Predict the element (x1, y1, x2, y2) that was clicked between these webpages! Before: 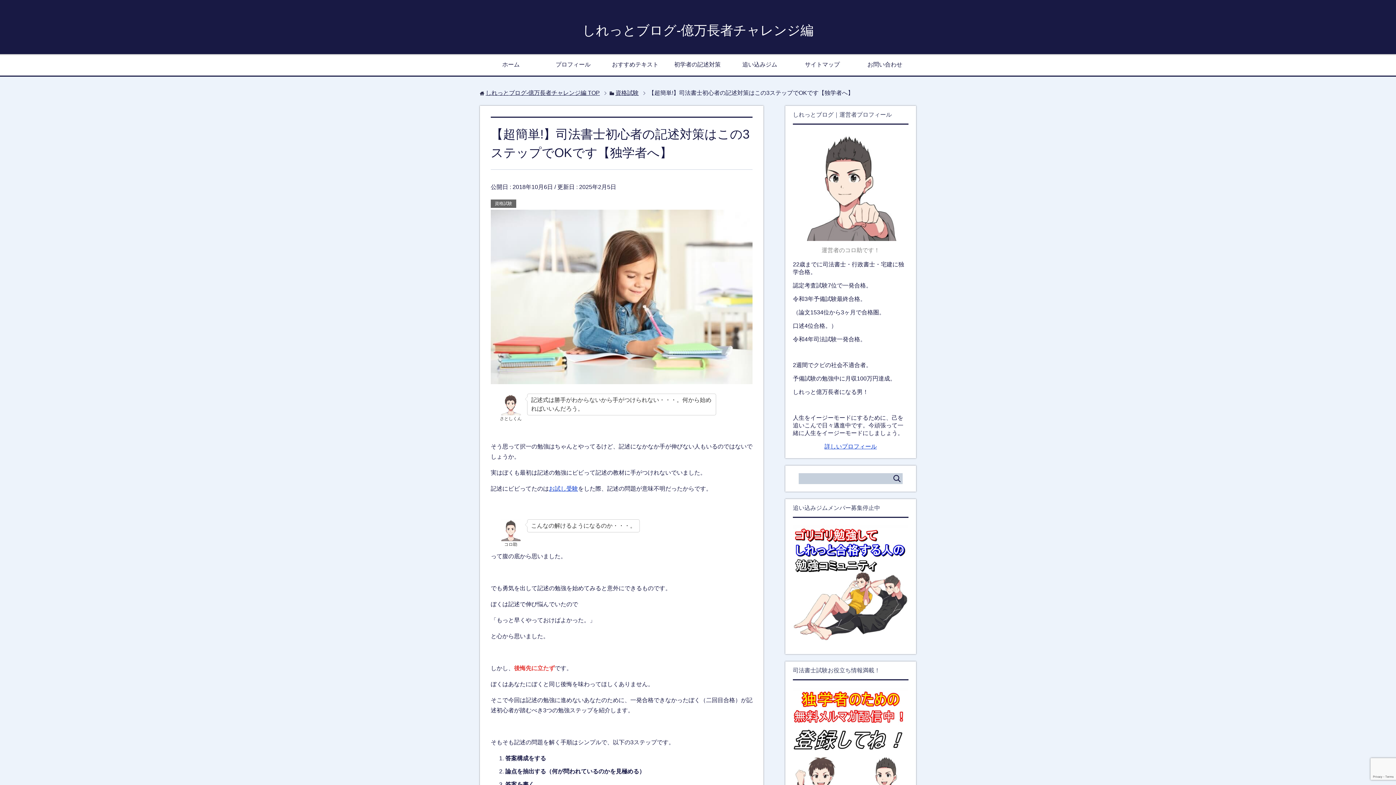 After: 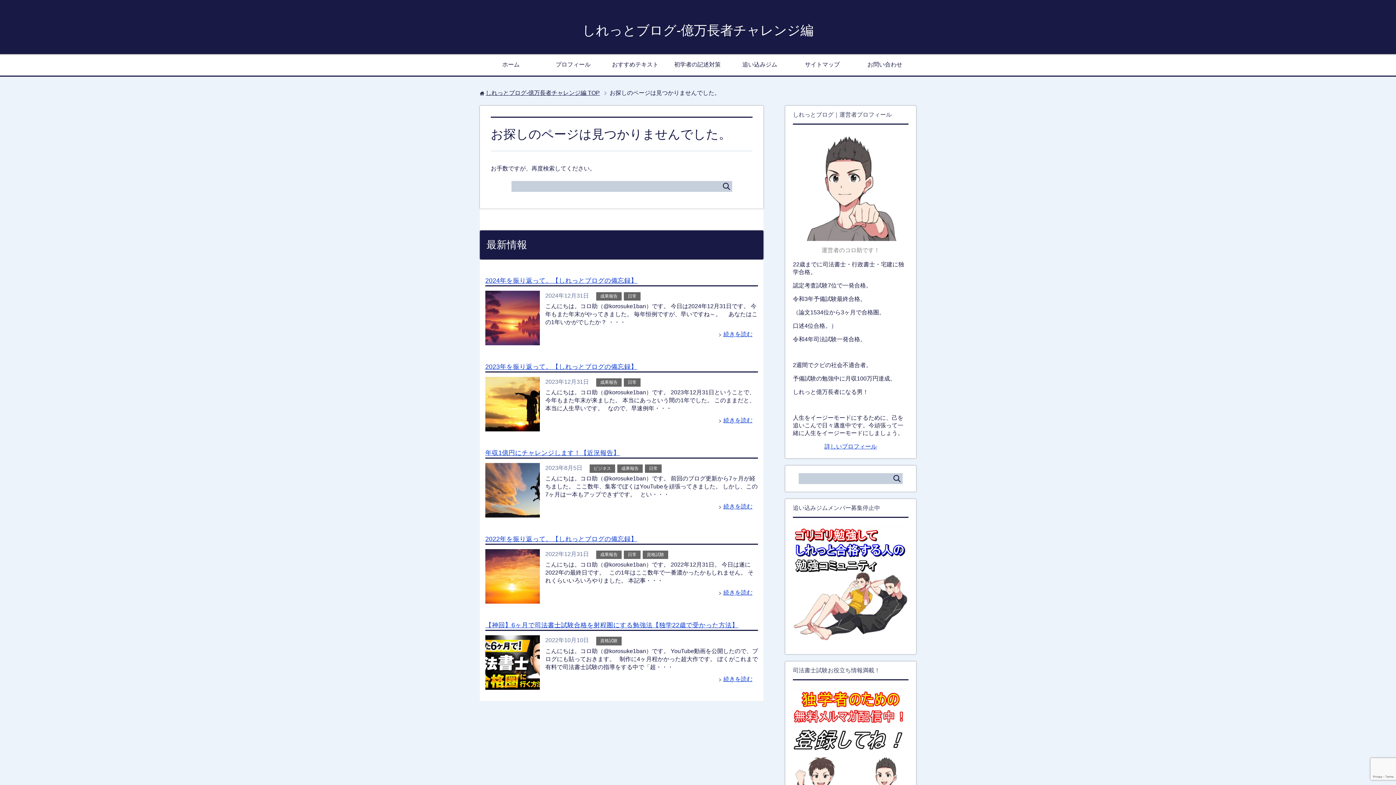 Action: label: 追い込みジム bbox: (728, 55, 791, 75)